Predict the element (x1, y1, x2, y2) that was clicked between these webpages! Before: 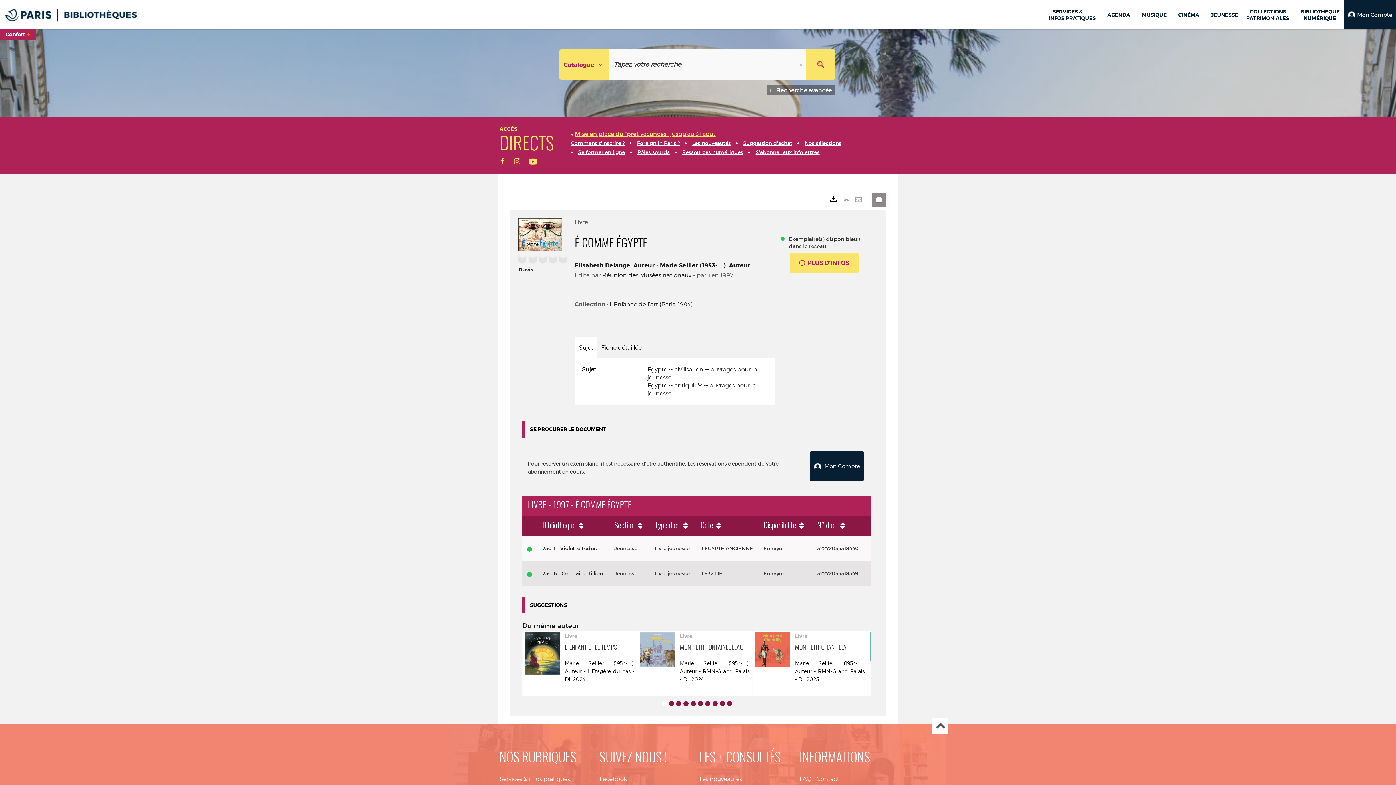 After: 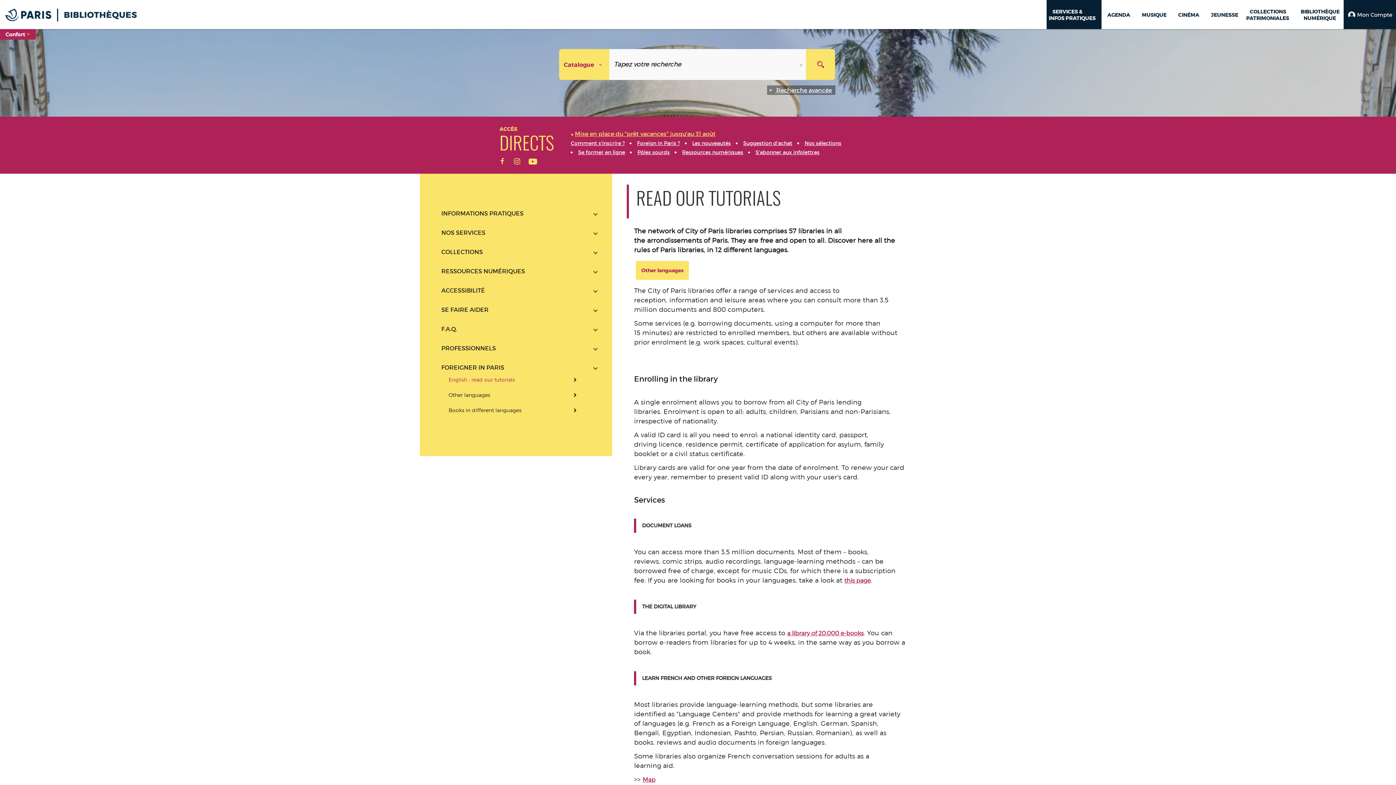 Action: label: Foreign in Paris ? bbox: (637, 140, 680, 146)